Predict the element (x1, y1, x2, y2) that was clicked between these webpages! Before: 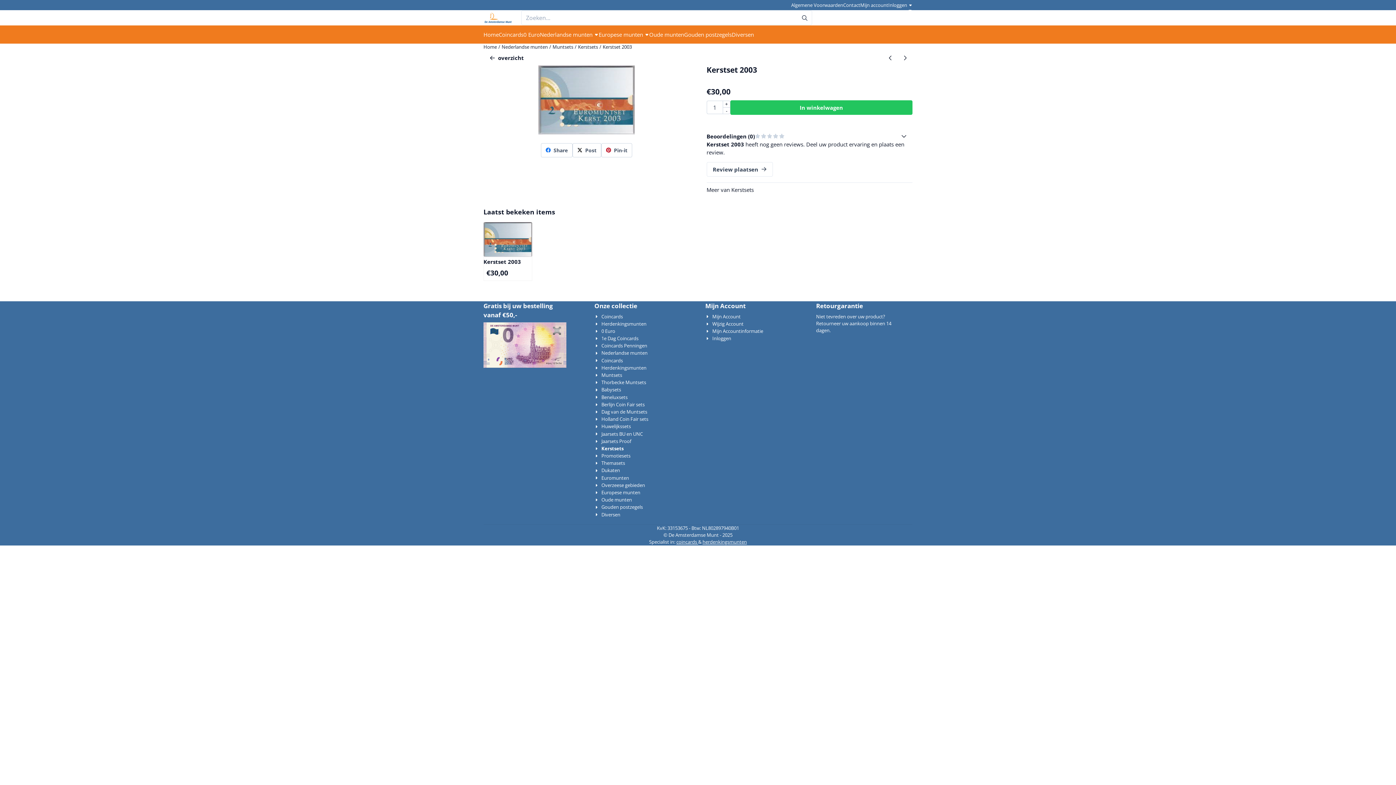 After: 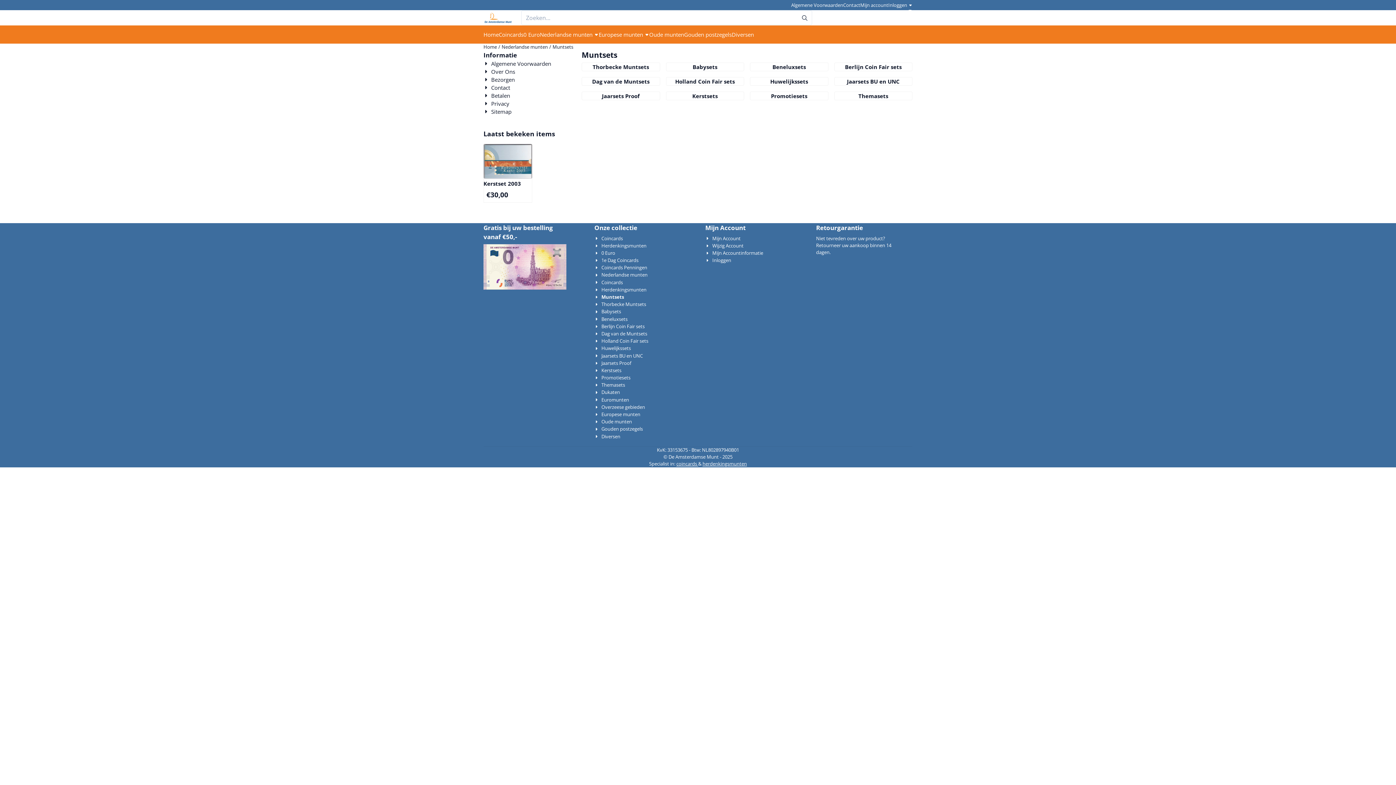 Action: label: Muntsets bbox: (552, 43, 573, 50)